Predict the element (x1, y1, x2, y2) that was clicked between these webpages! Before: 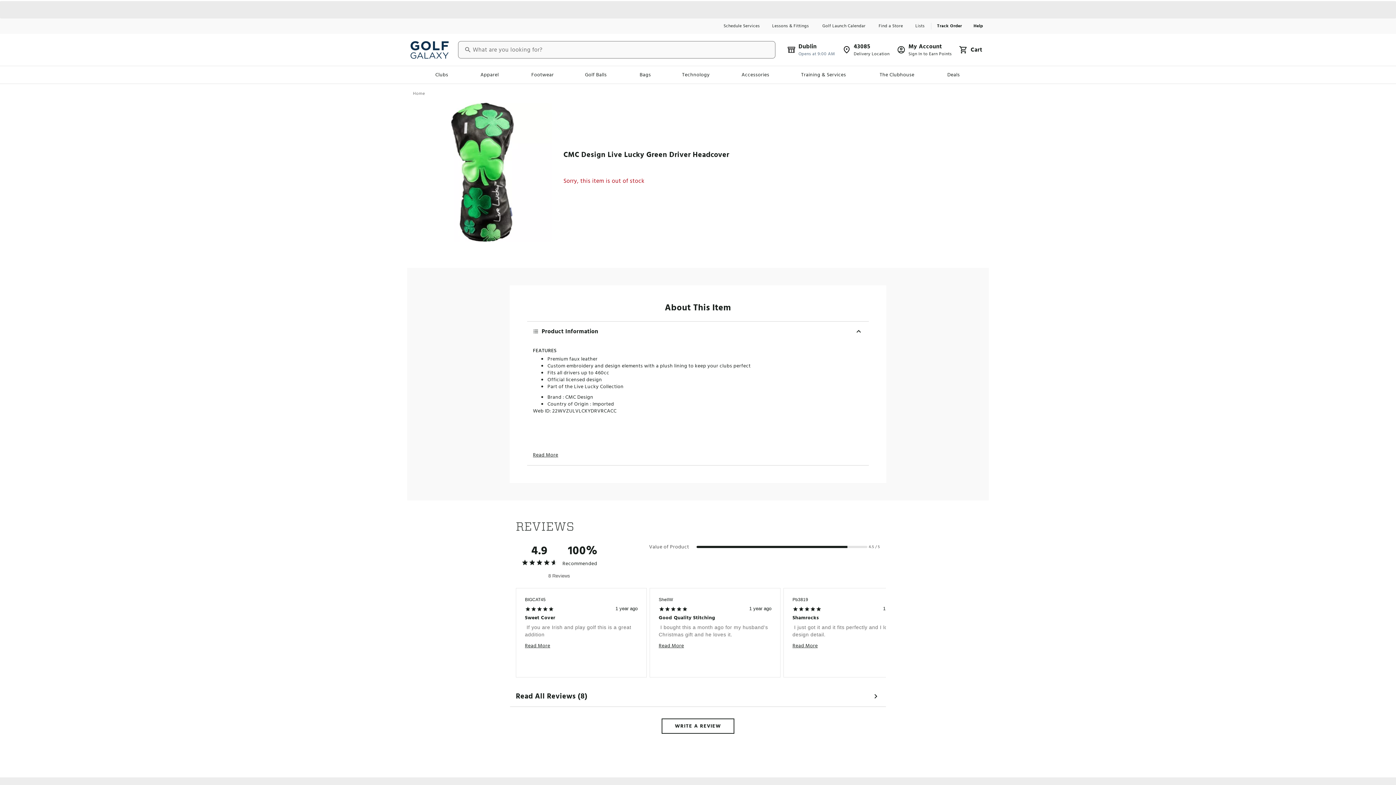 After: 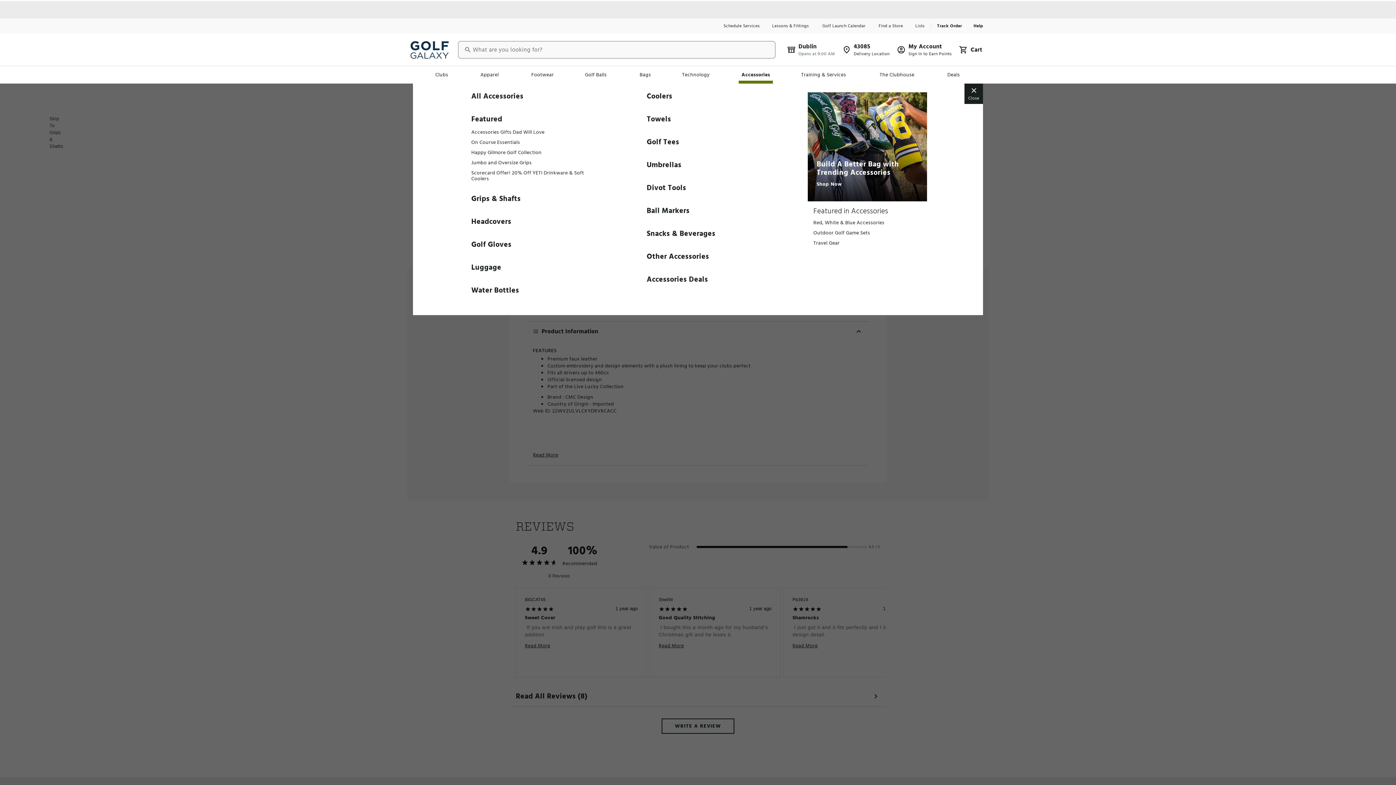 Action: bbox: (738, 69, 773, 80) label: Accessories